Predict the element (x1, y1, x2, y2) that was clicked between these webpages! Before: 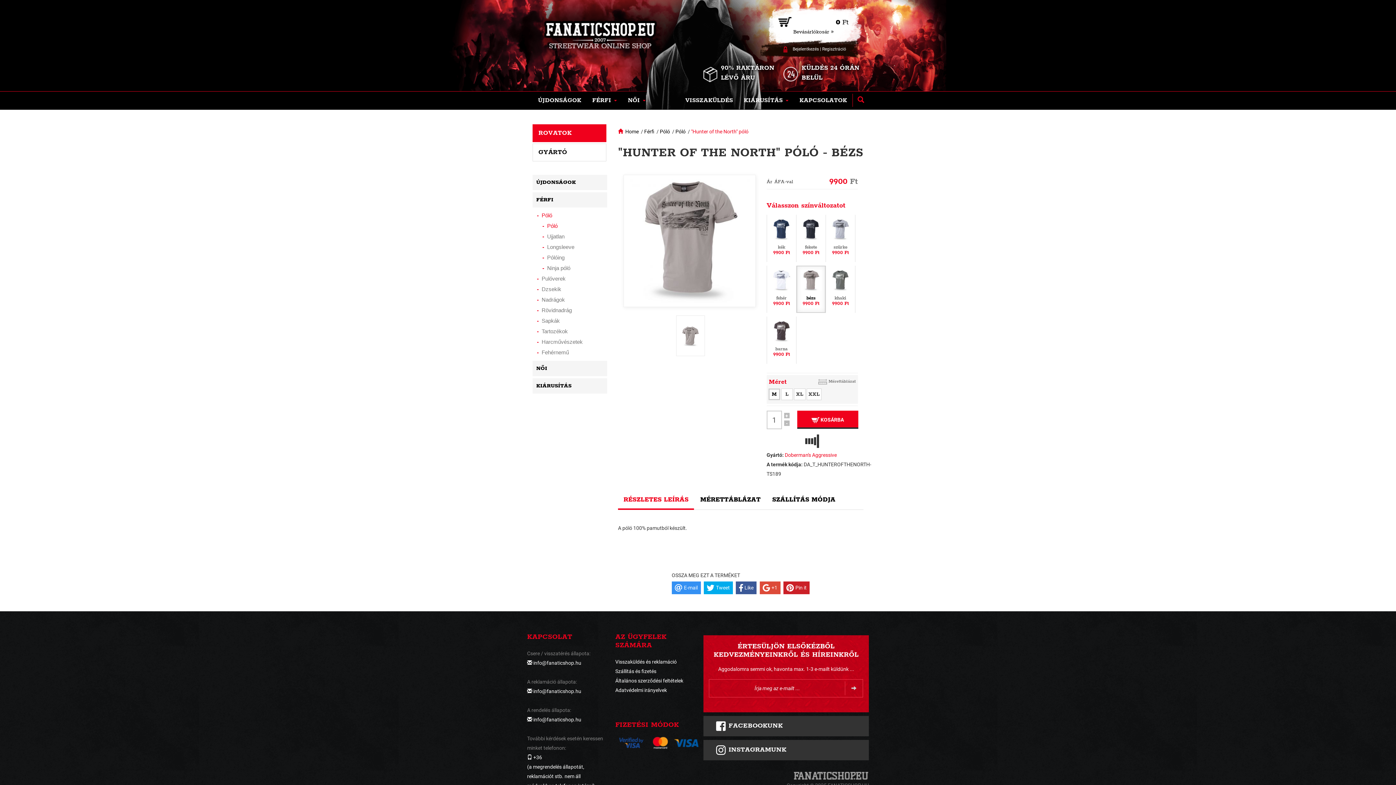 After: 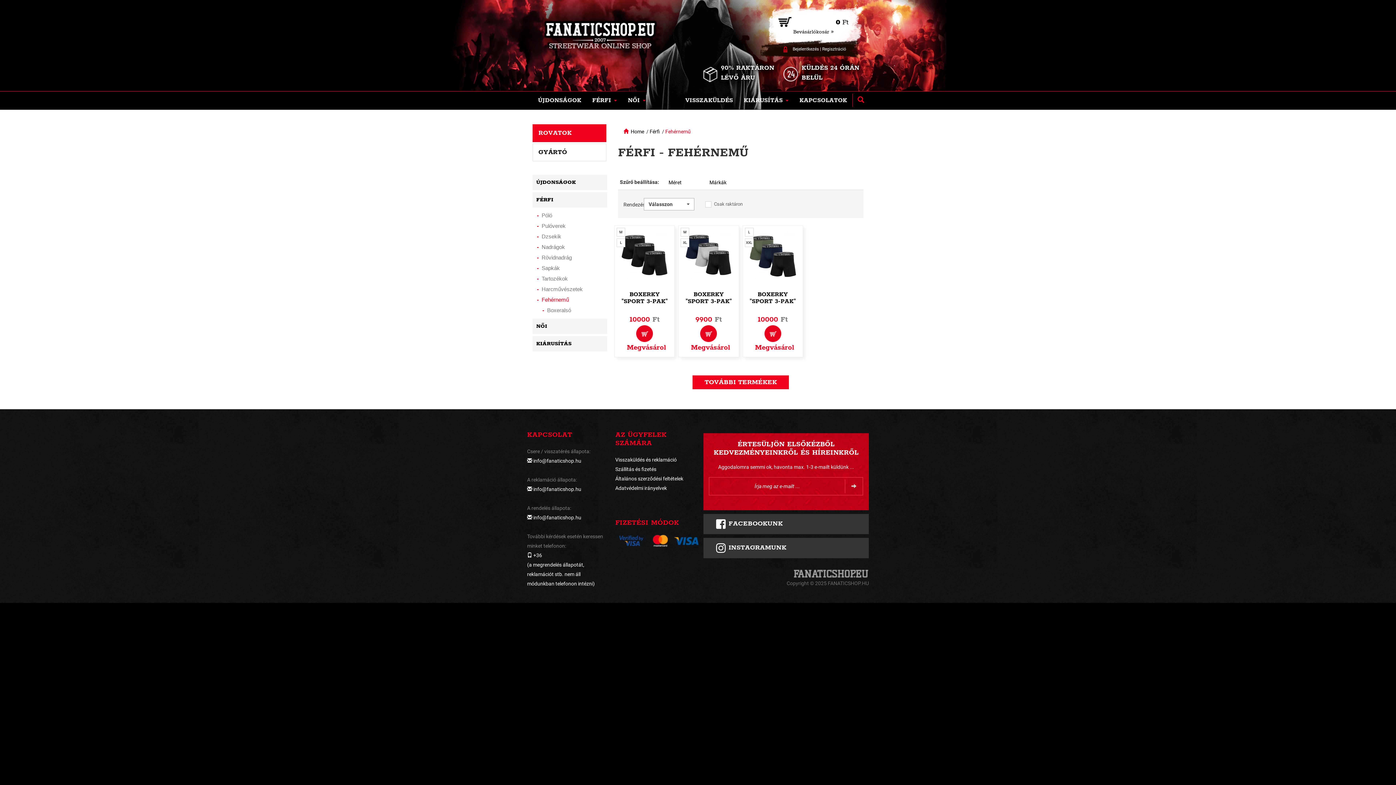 Action: bbox: (541, 349, 569, 355) label: Fehérnemű